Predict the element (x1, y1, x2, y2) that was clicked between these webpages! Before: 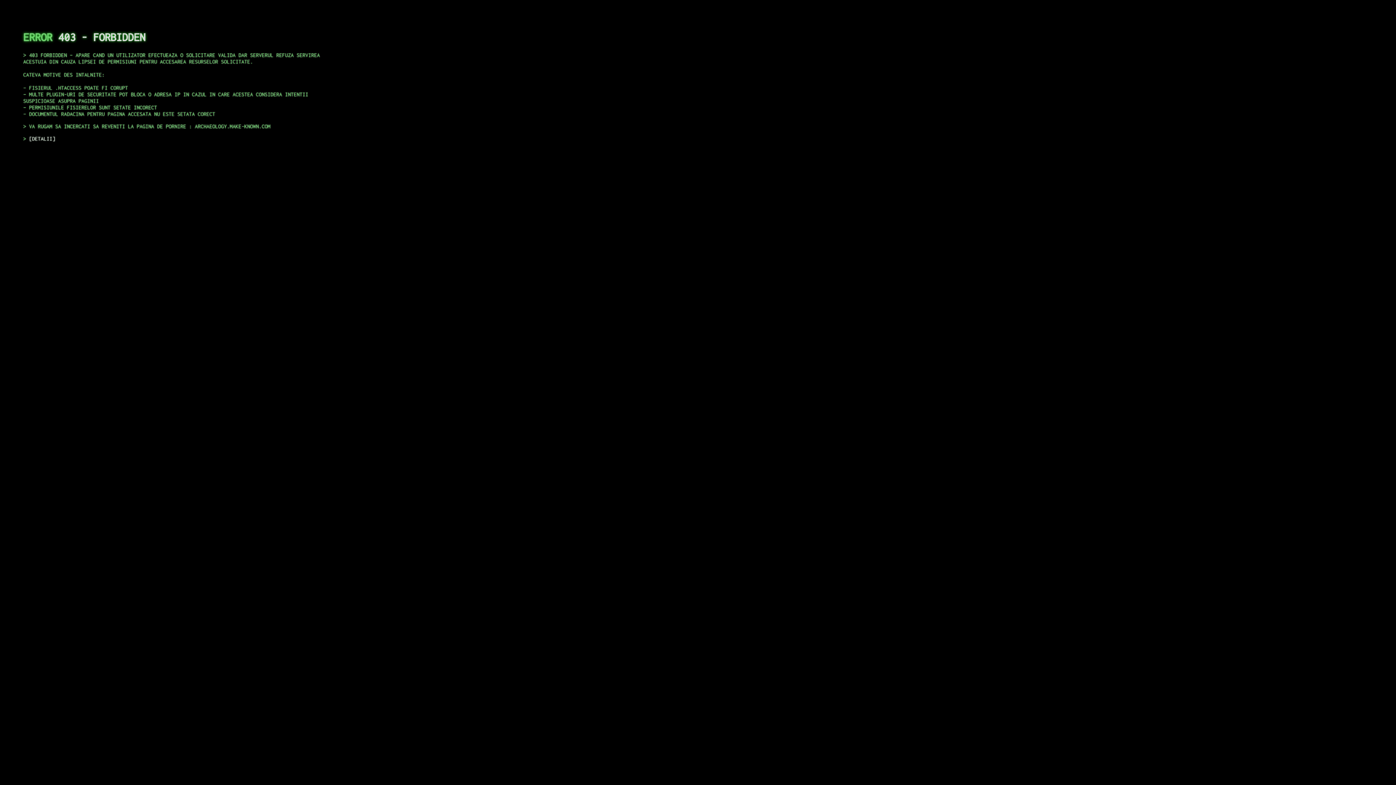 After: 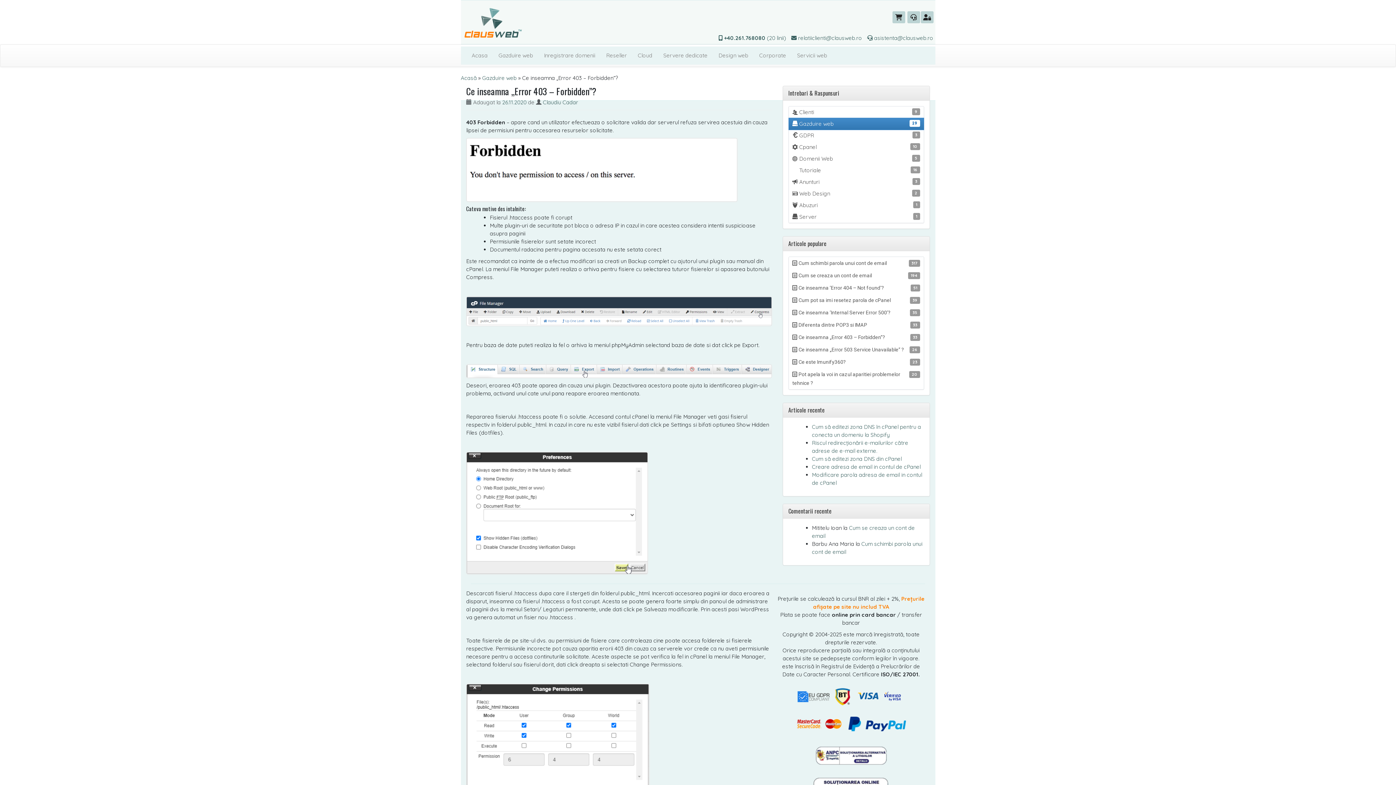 Action: label: DETALII bbox: (29, 135, 55, 141)